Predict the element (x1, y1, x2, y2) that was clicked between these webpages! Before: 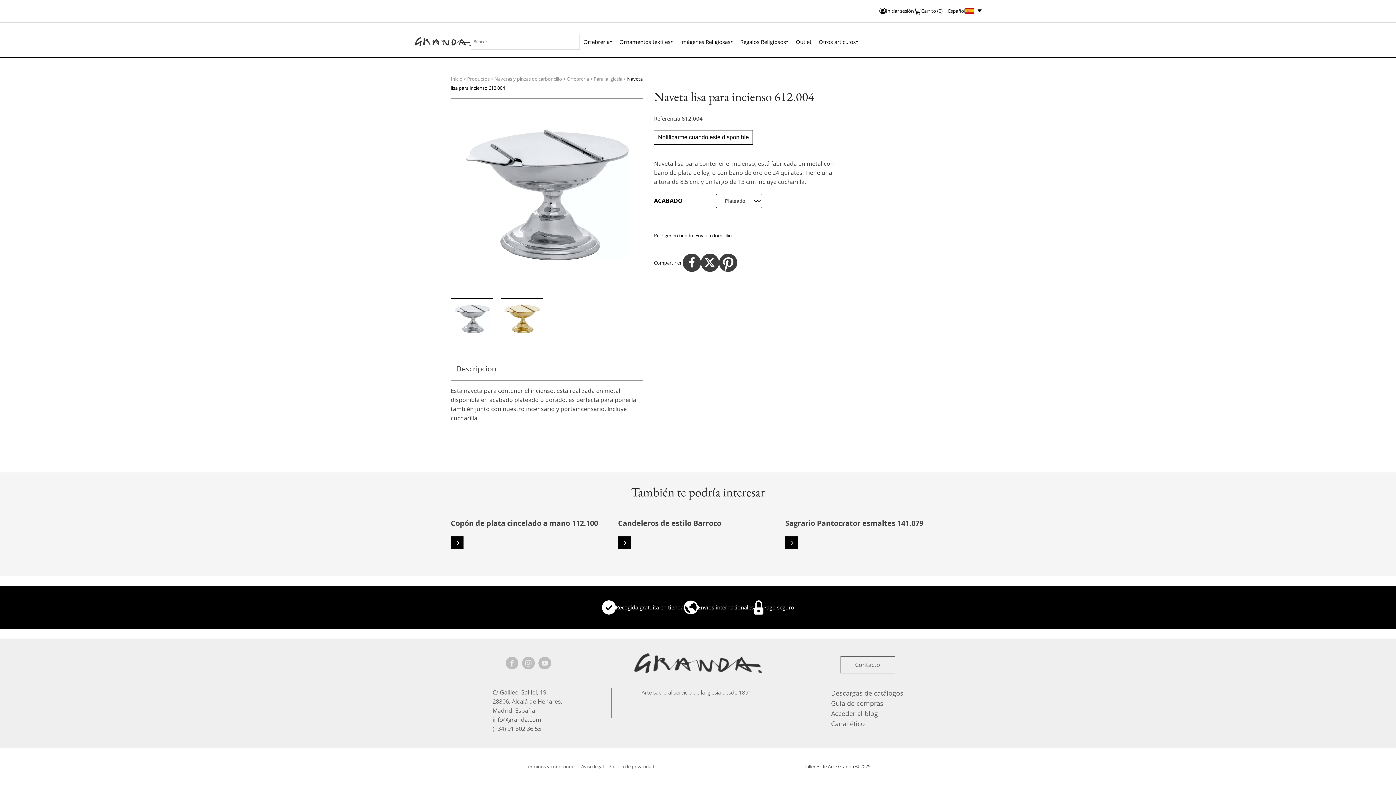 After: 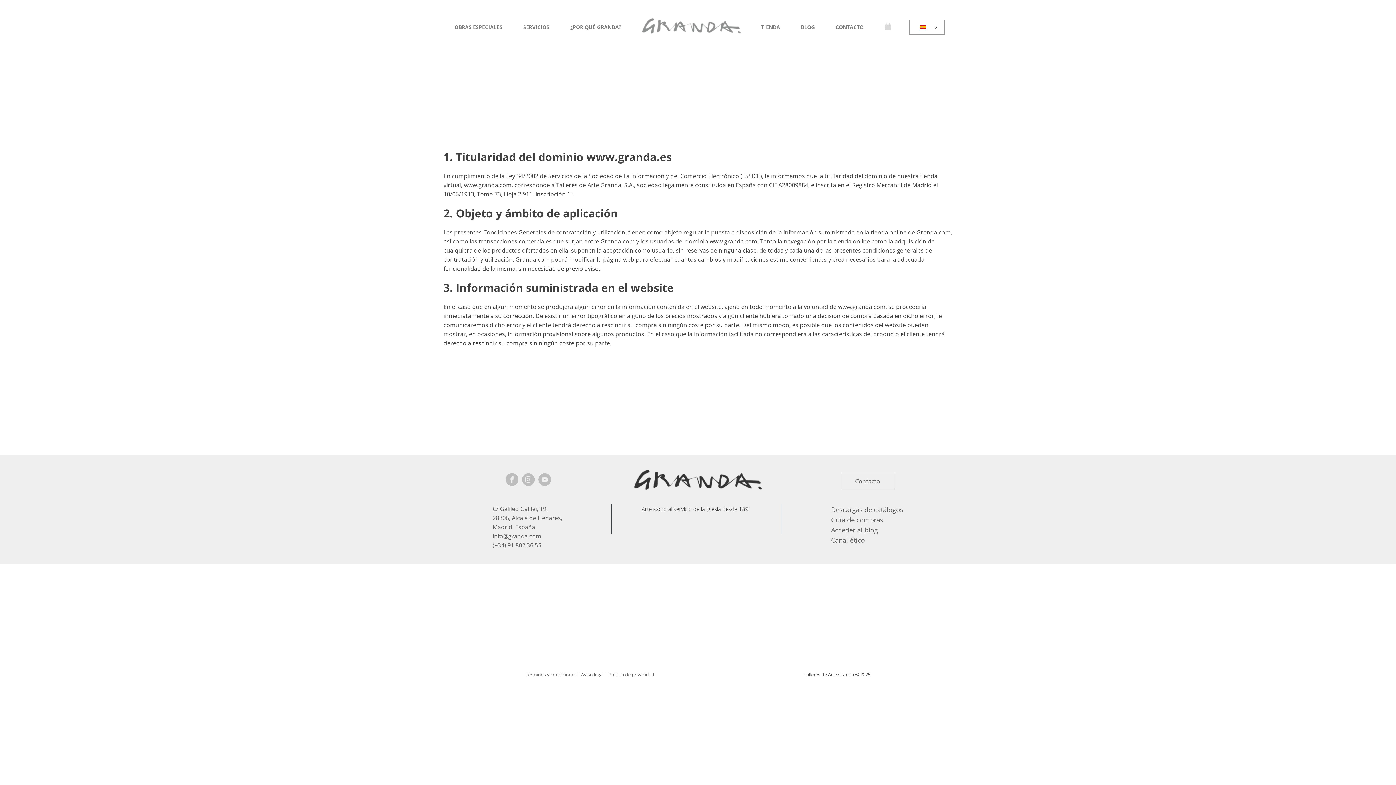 Action: label: Términos y condiciones bbox: (525, 763, 576, 770)